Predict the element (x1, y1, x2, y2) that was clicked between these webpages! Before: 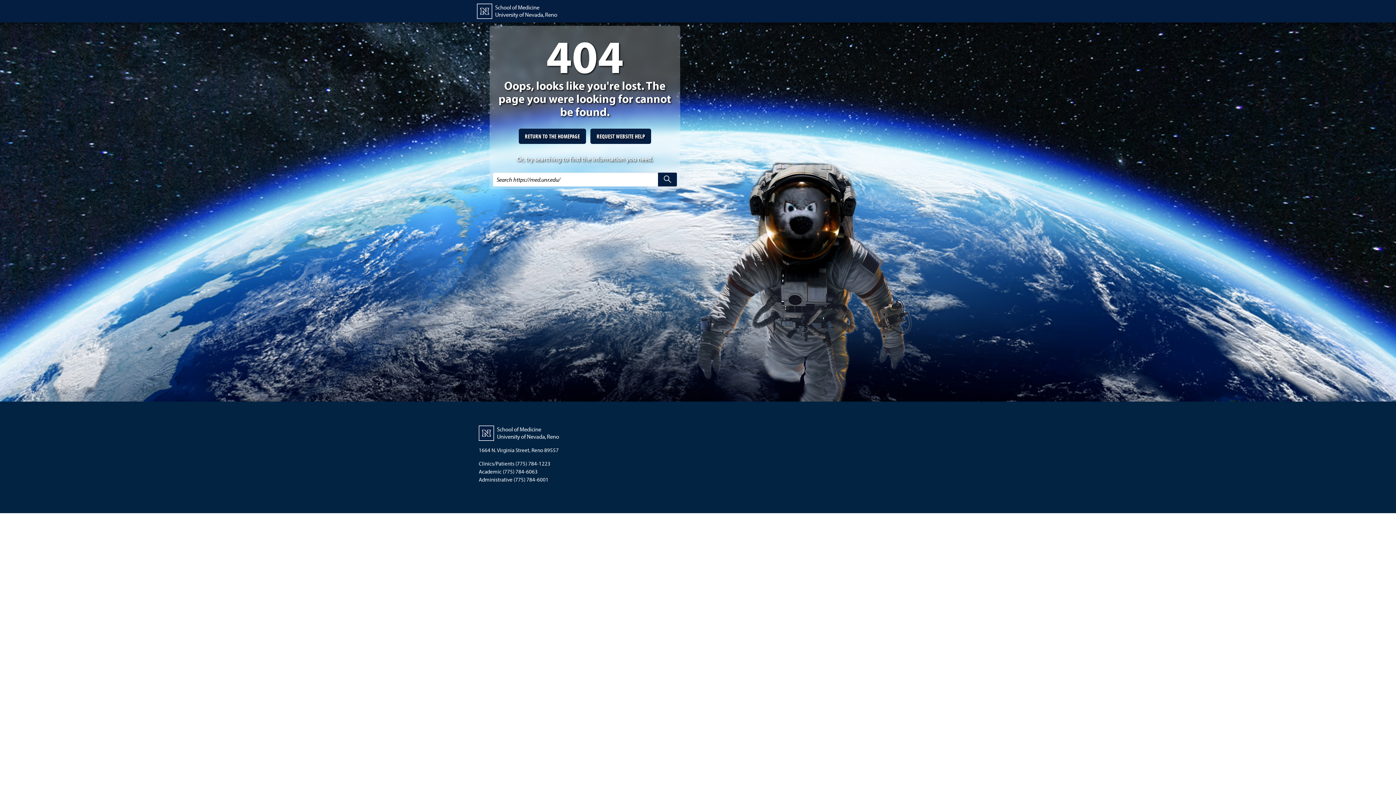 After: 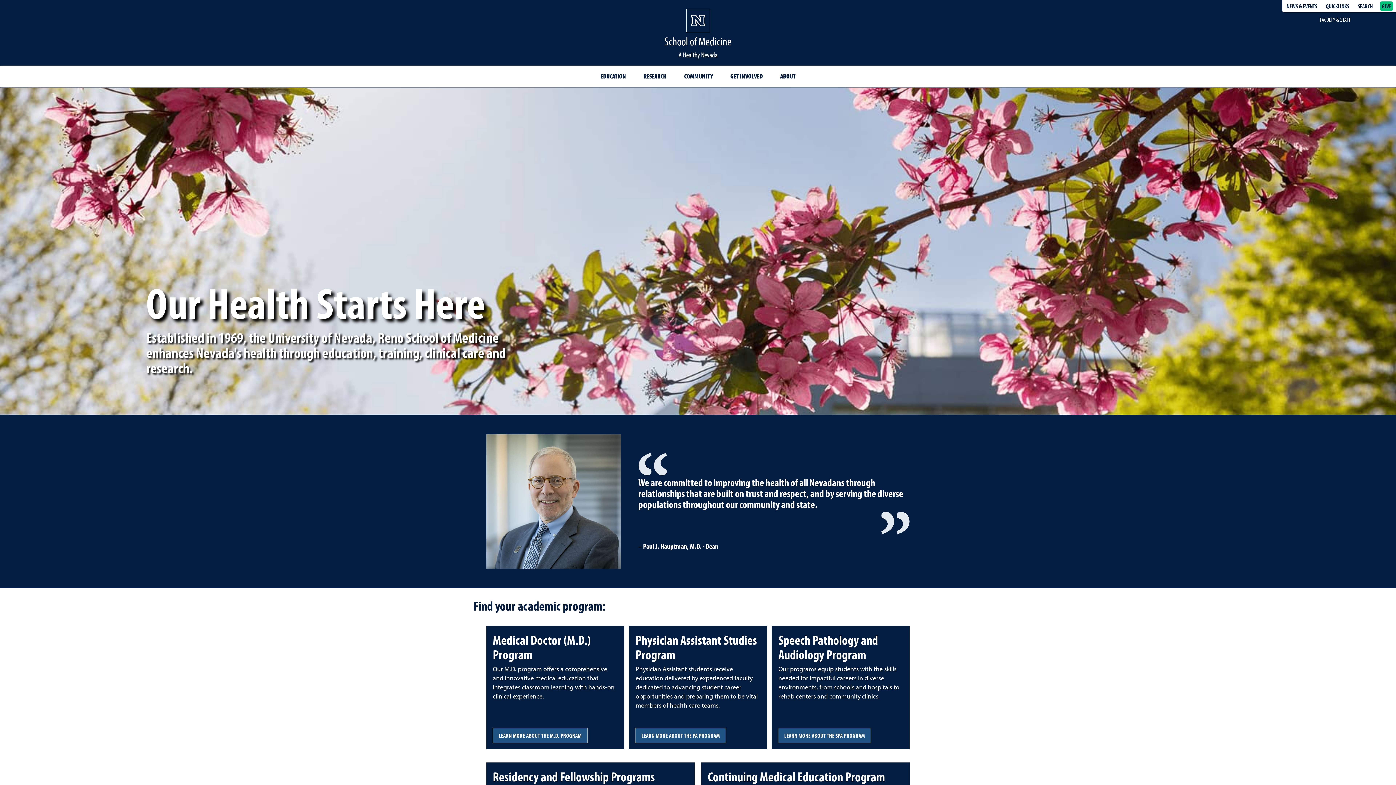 Action: bbox: (478, 425, 559, 441) label:  

School of Medicine
University of Nevada, Reno